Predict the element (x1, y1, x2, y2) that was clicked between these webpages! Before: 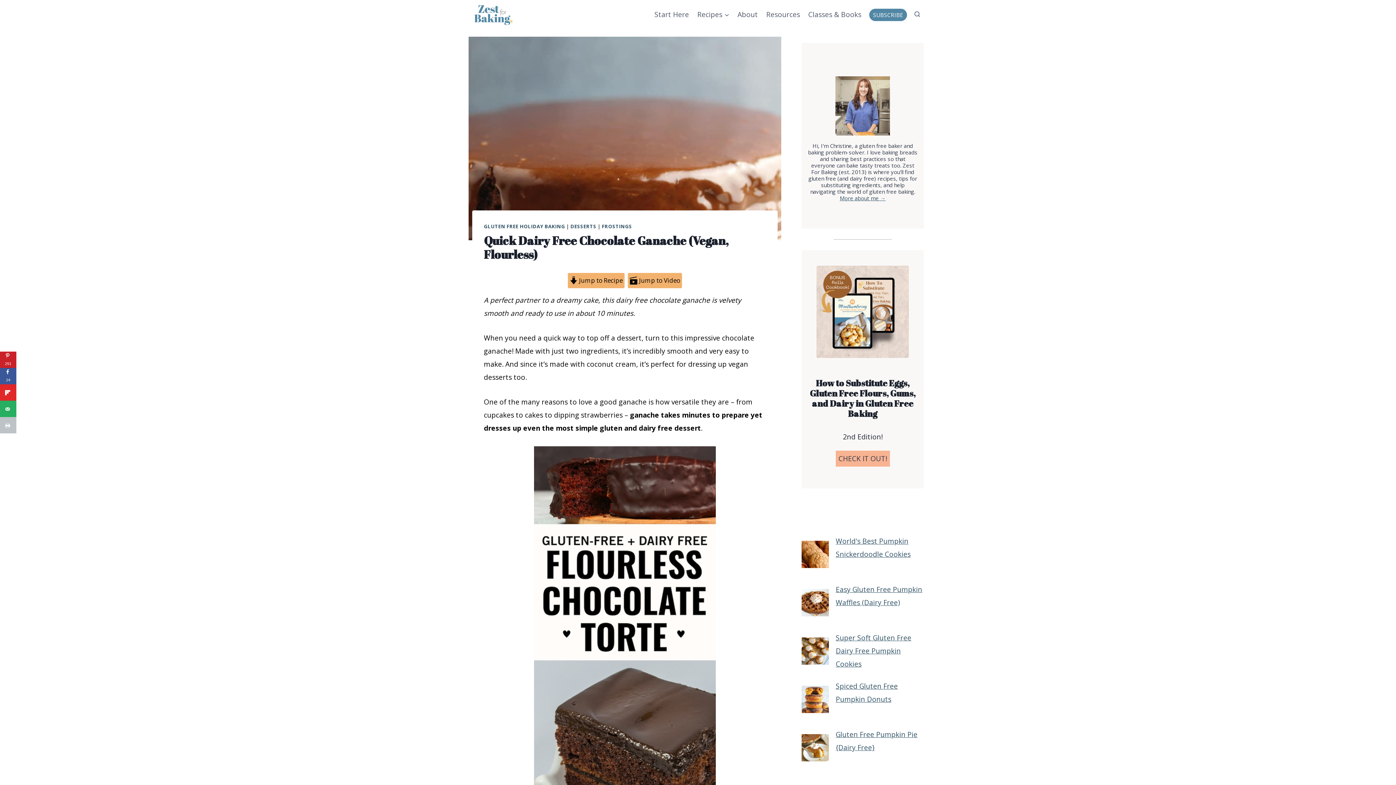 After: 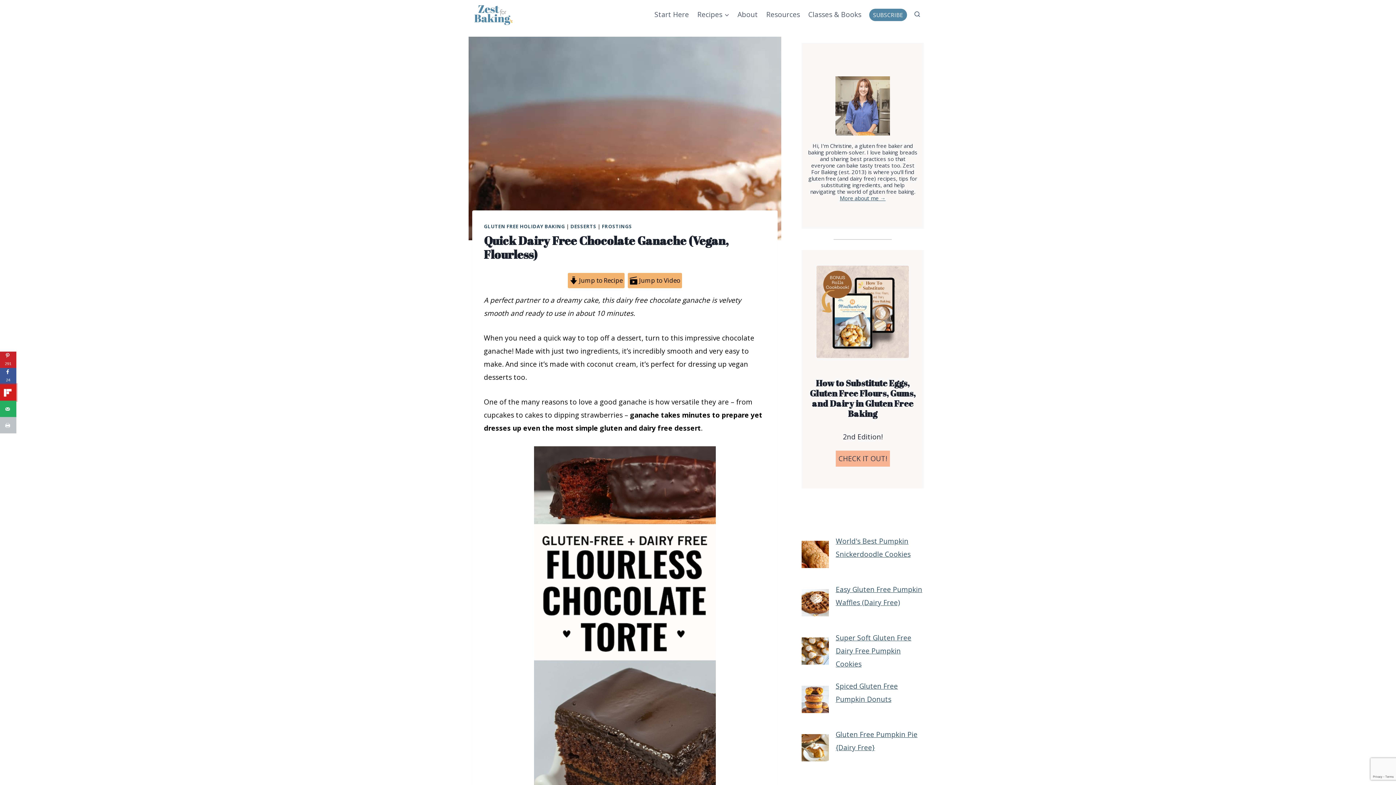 Action: bbox: (0, 384, 16, 400) label: Share on Flipboard